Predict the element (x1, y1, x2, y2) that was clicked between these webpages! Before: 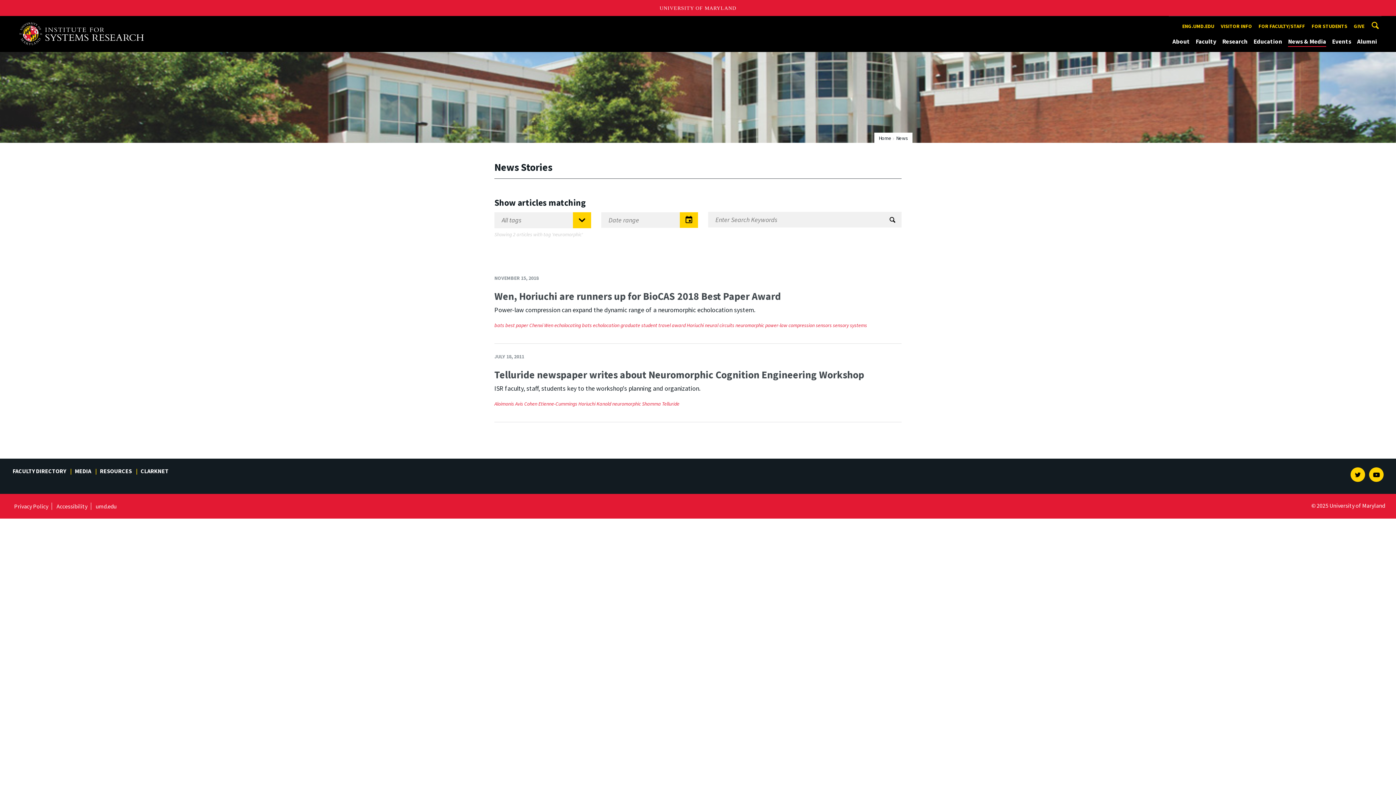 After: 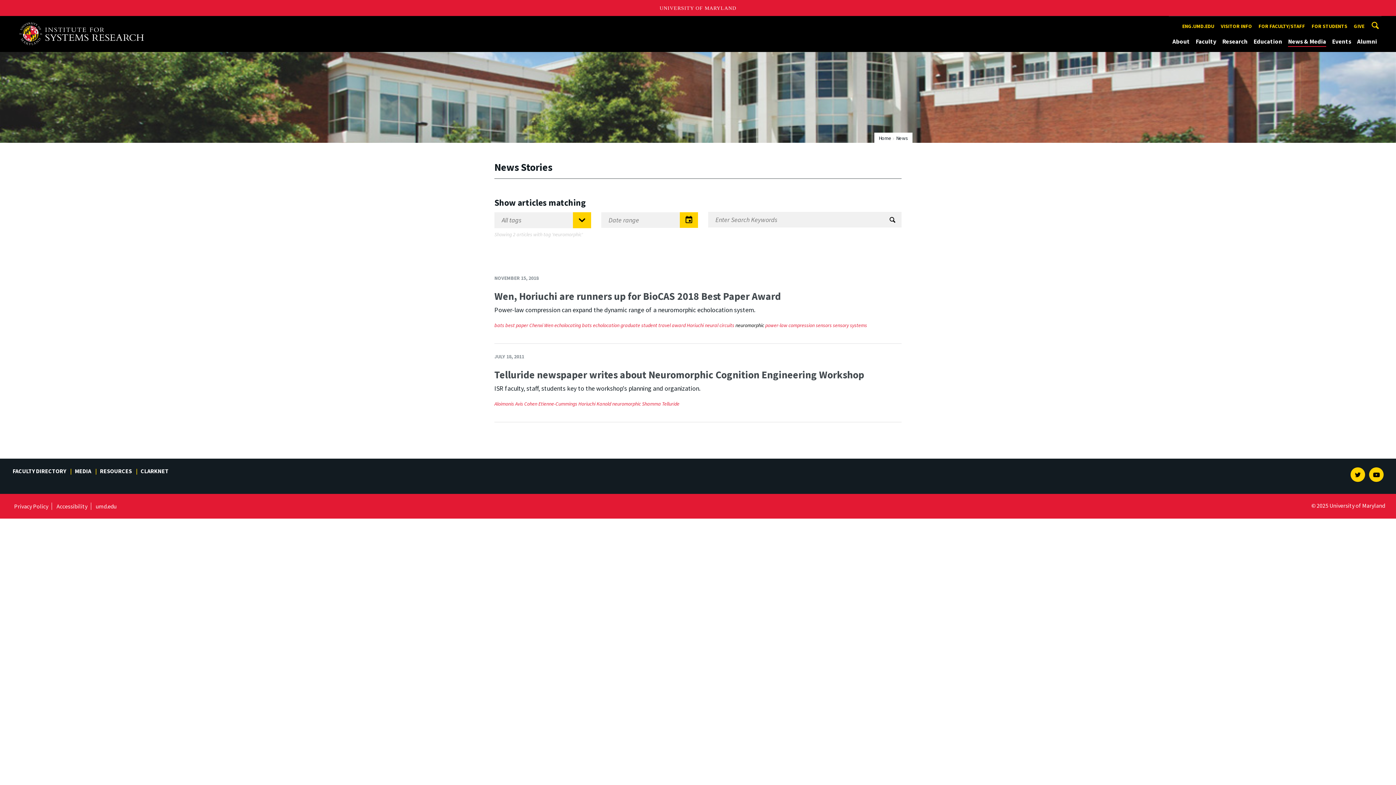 Action: bbox: (735, 322, 764, 328) label: neuromorphic